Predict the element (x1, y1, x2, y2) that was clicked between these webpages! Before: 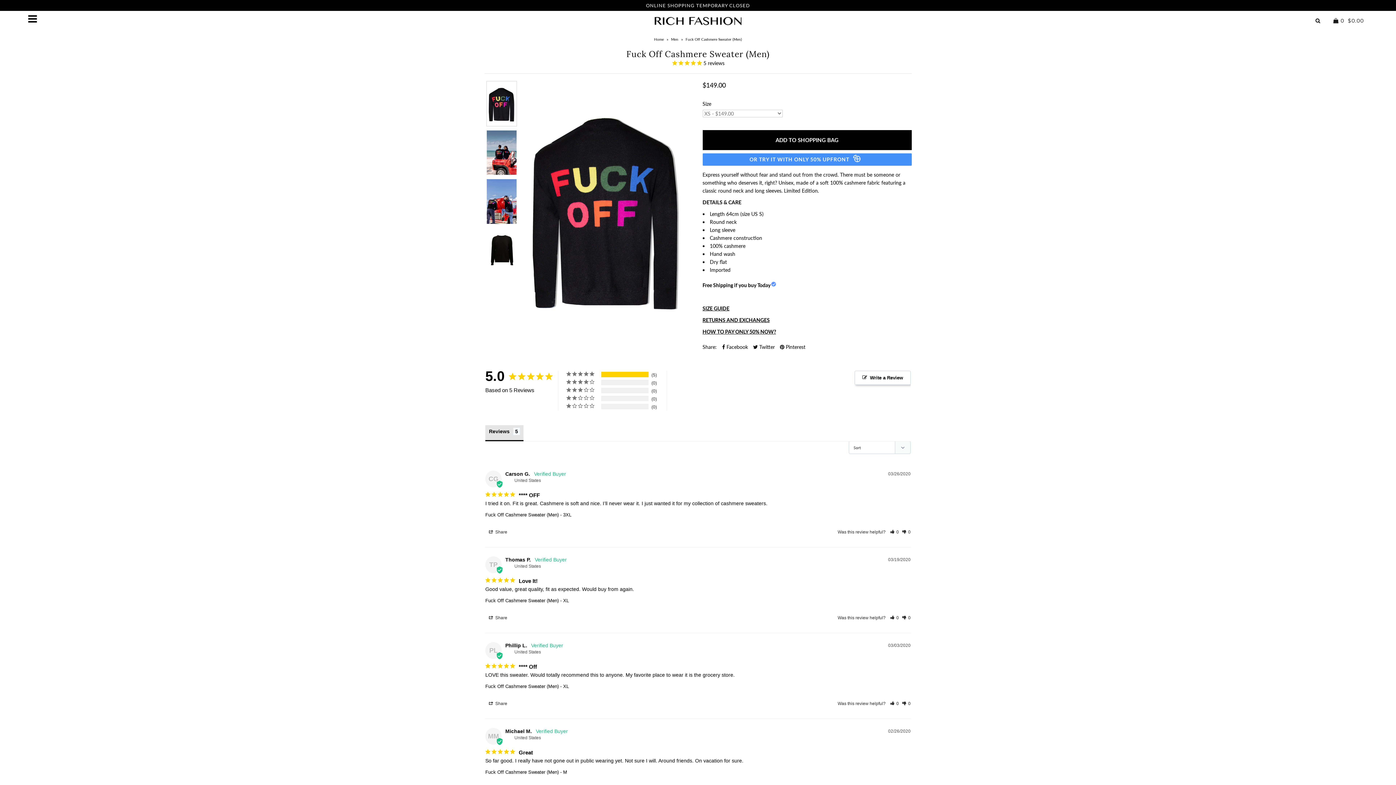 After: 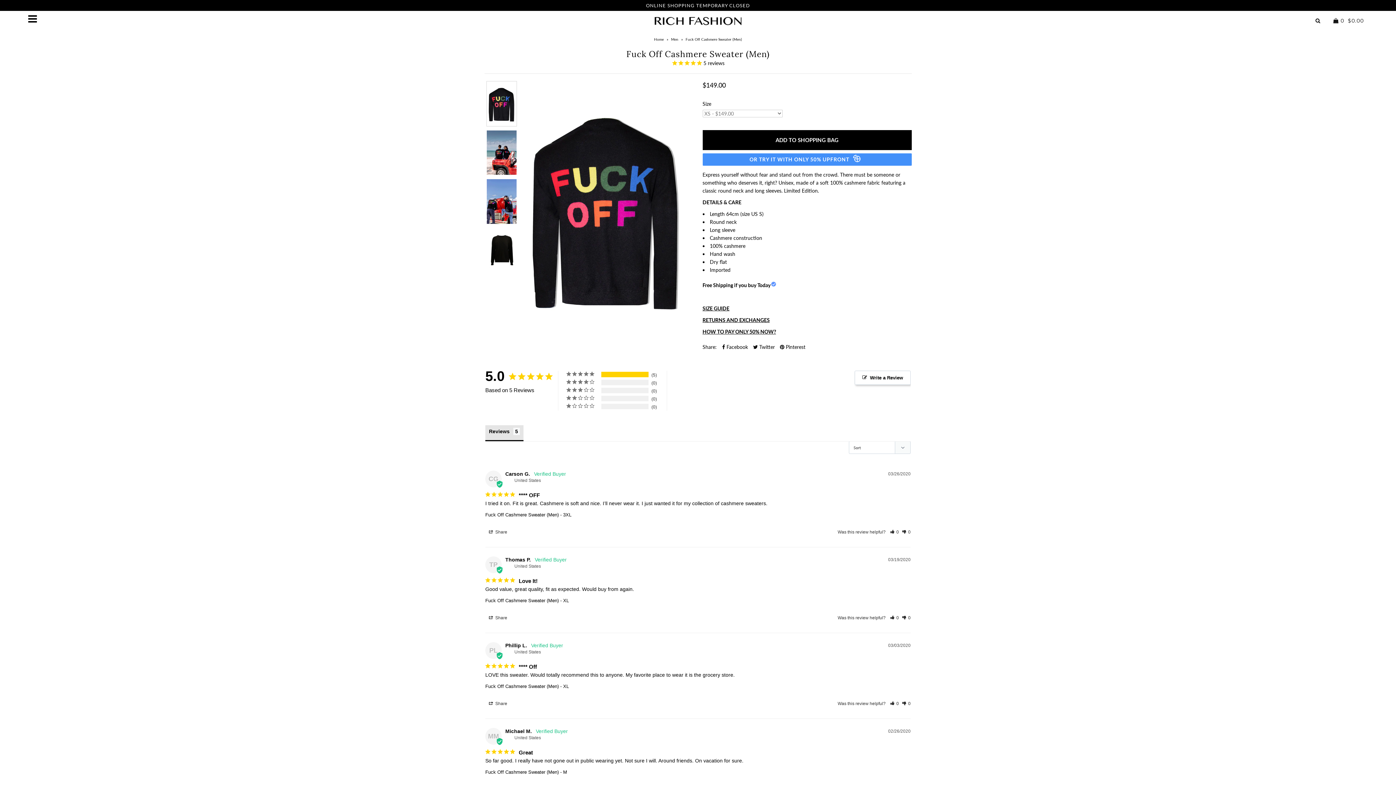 Action: label: Share bbox: (485, 700, 511, 707)